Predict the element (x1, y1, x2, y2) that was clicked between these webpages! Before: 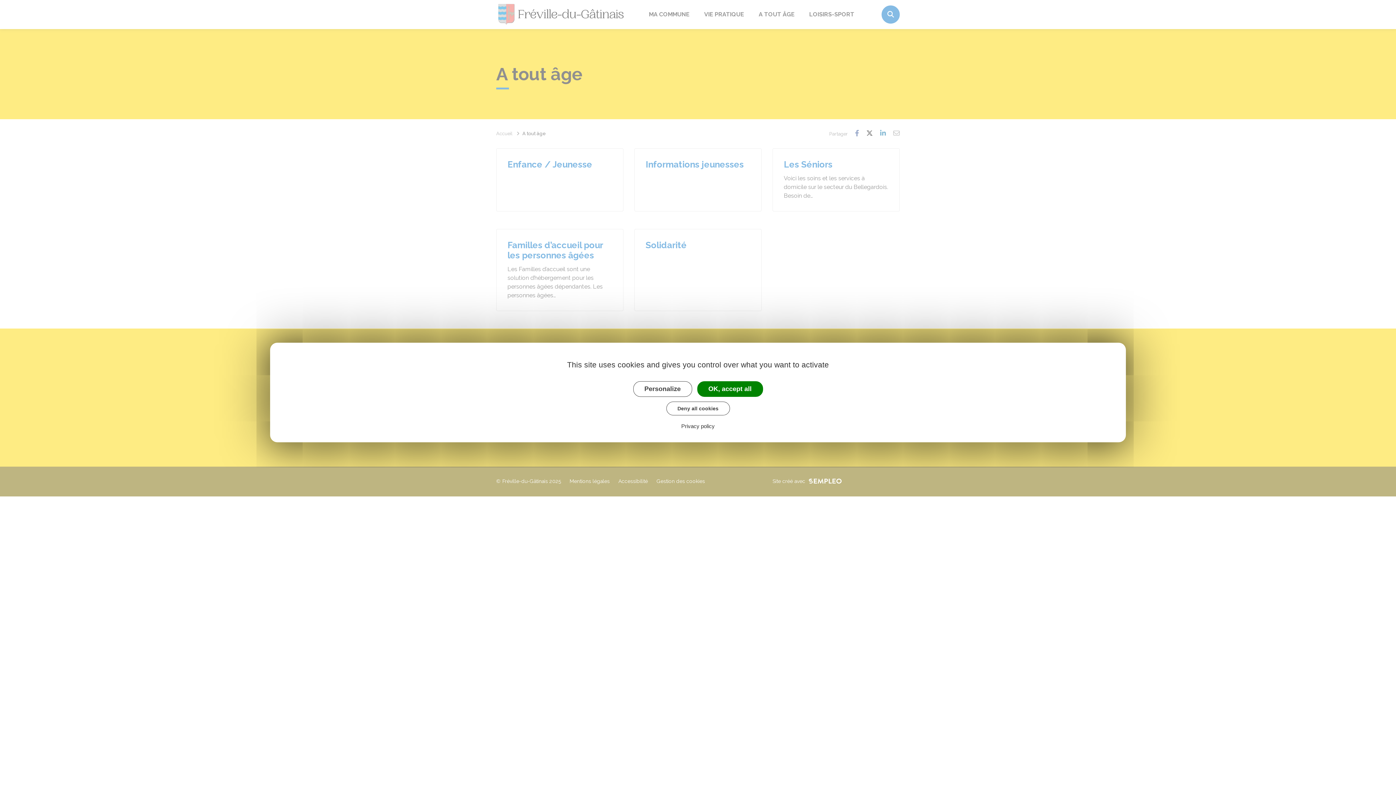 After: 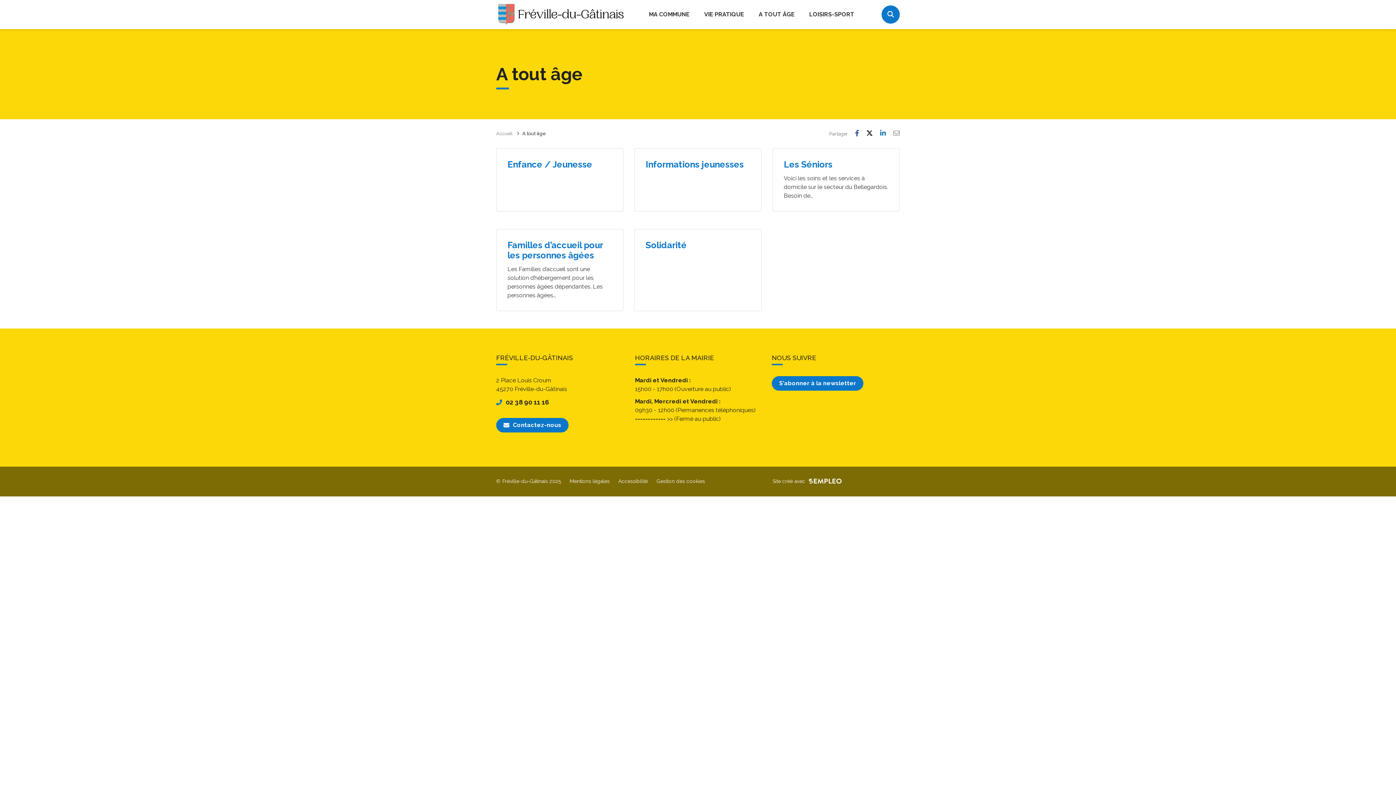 Action: bbox: (666, 401, 730, 415) label: Deny all cookies